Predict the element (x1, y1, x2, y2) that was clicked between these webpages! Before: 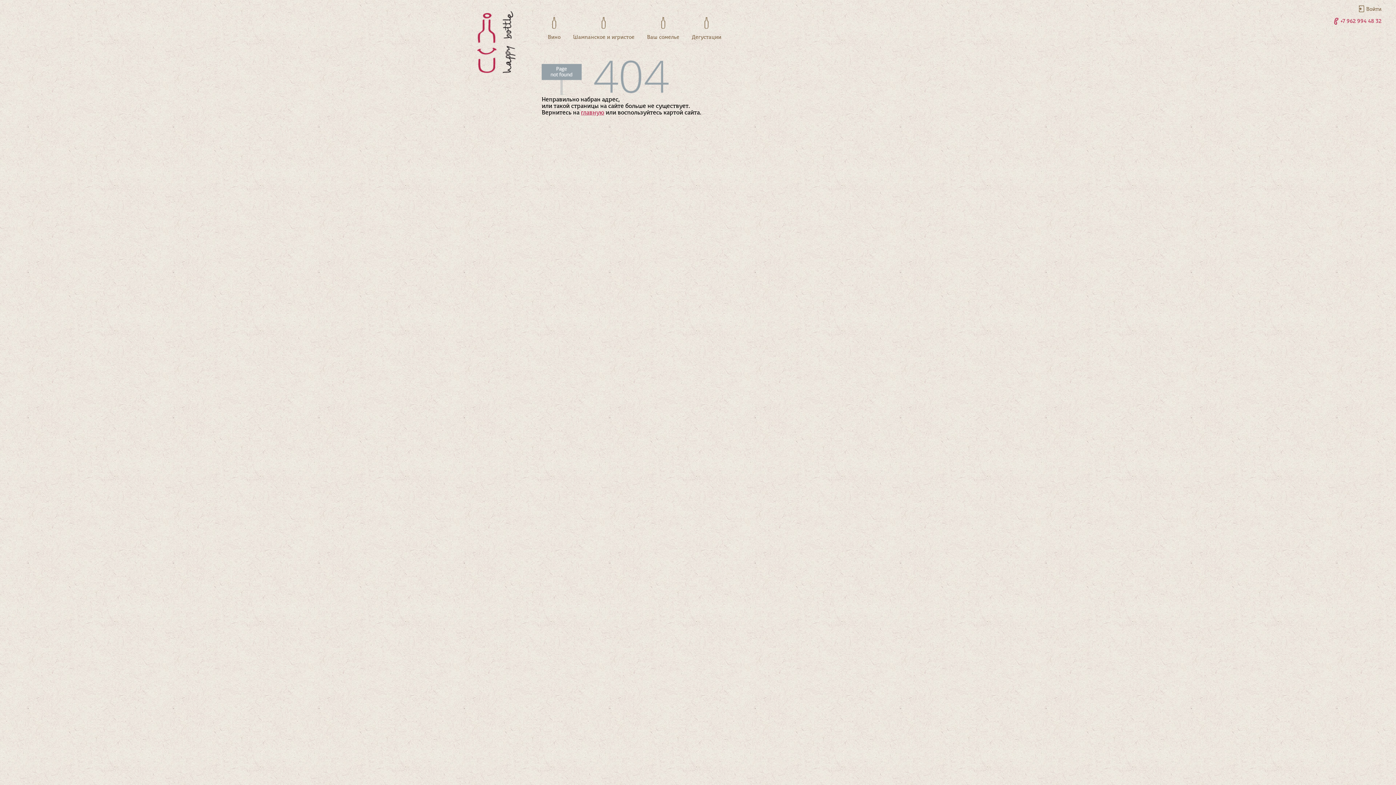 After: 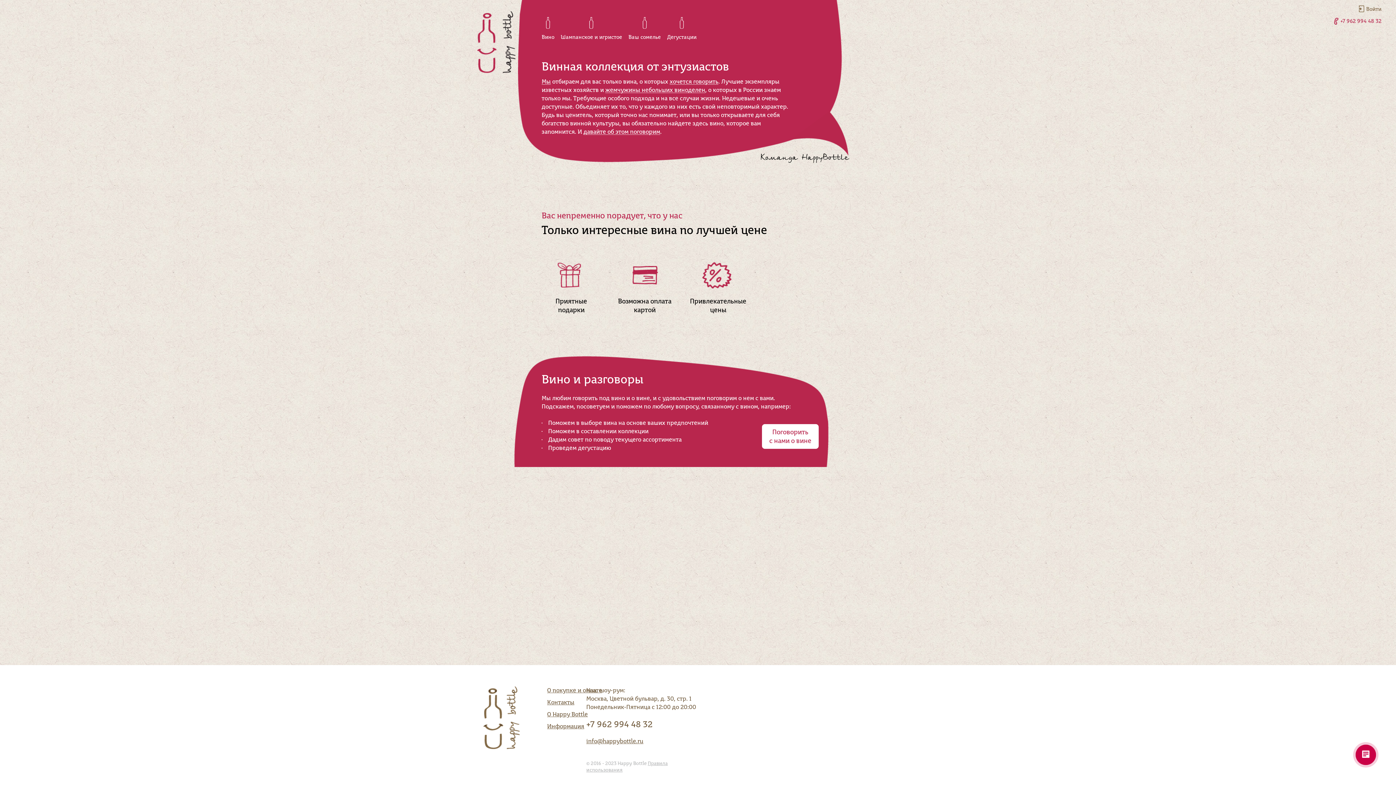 Action: label: главную bbox: (581, 108, 604, 116)